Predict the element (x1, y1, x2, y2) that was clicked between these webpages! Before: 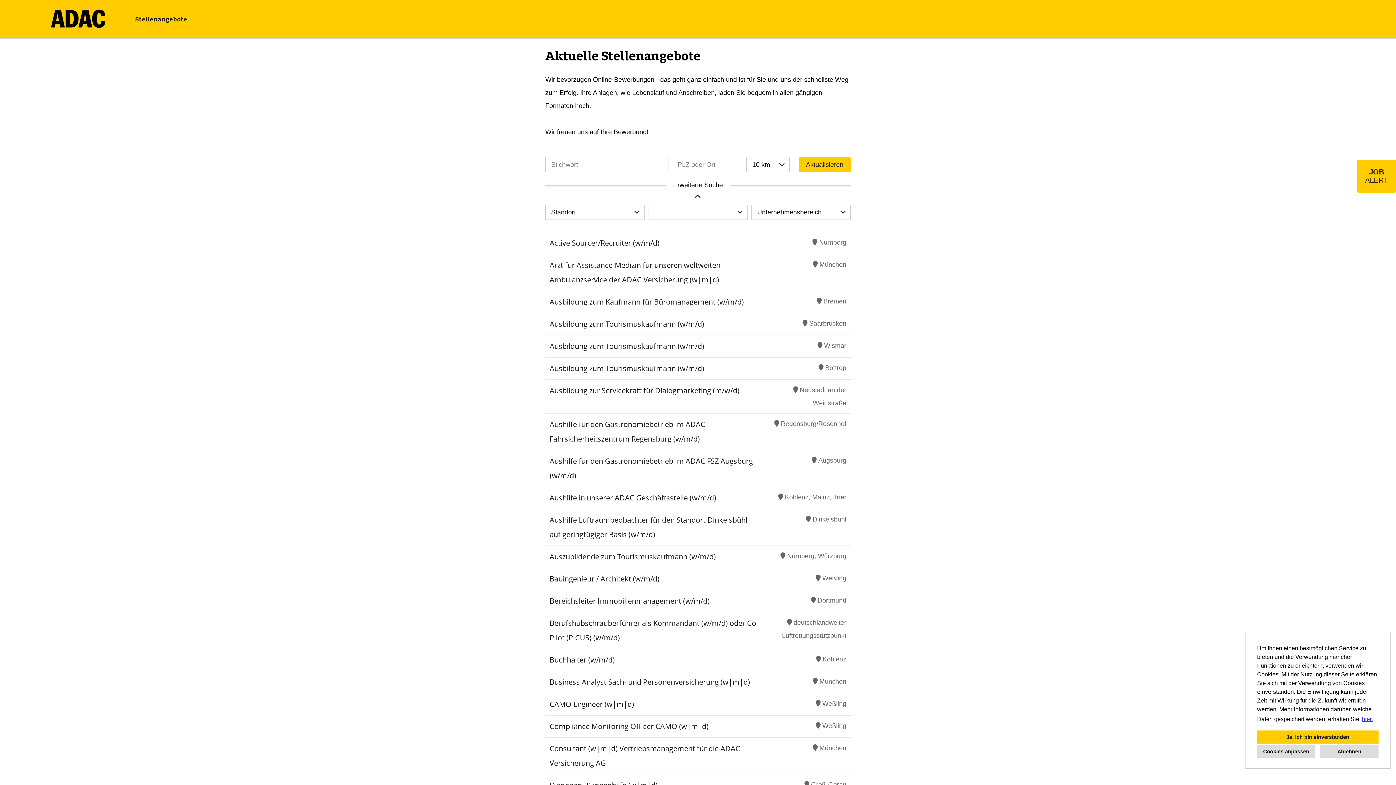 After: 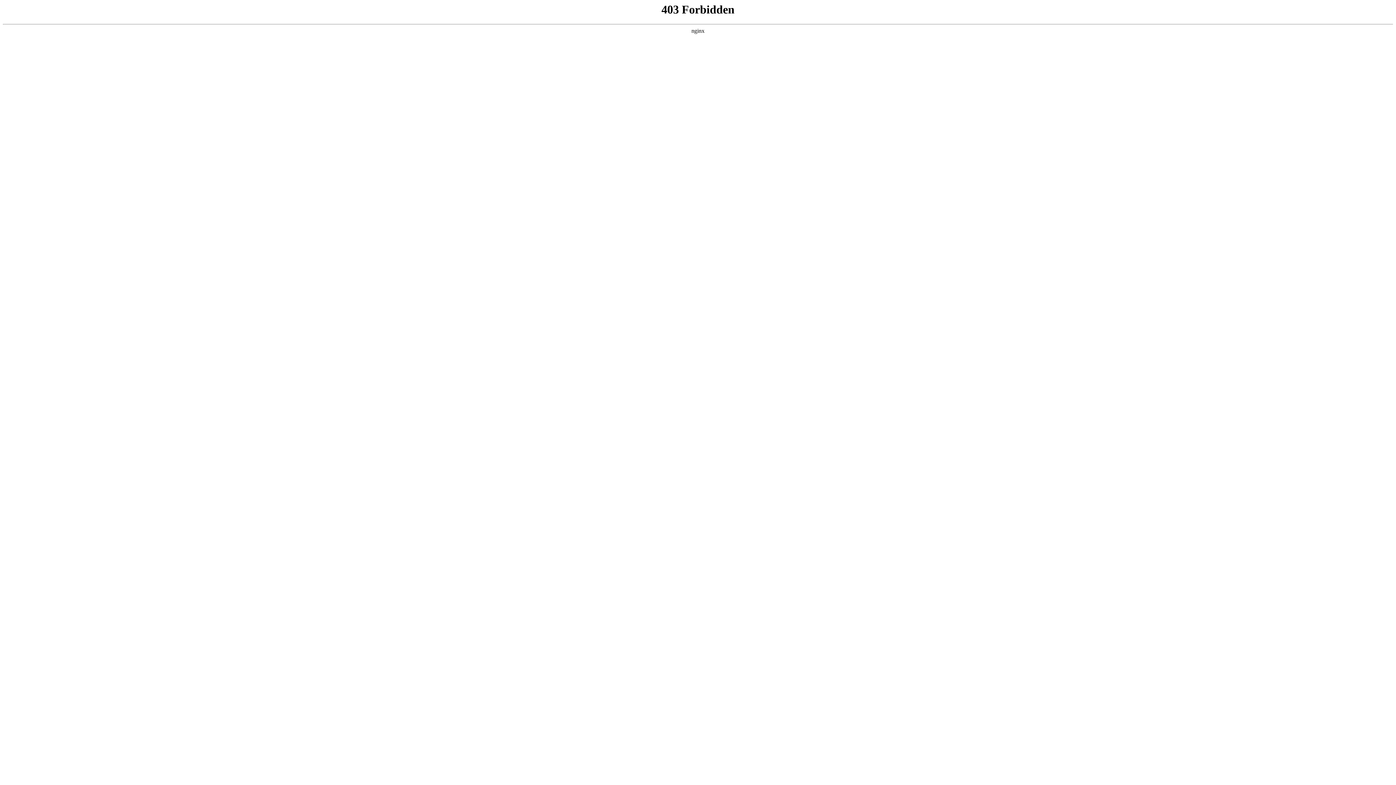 Action: bbox: (50, 22, 105, 29)